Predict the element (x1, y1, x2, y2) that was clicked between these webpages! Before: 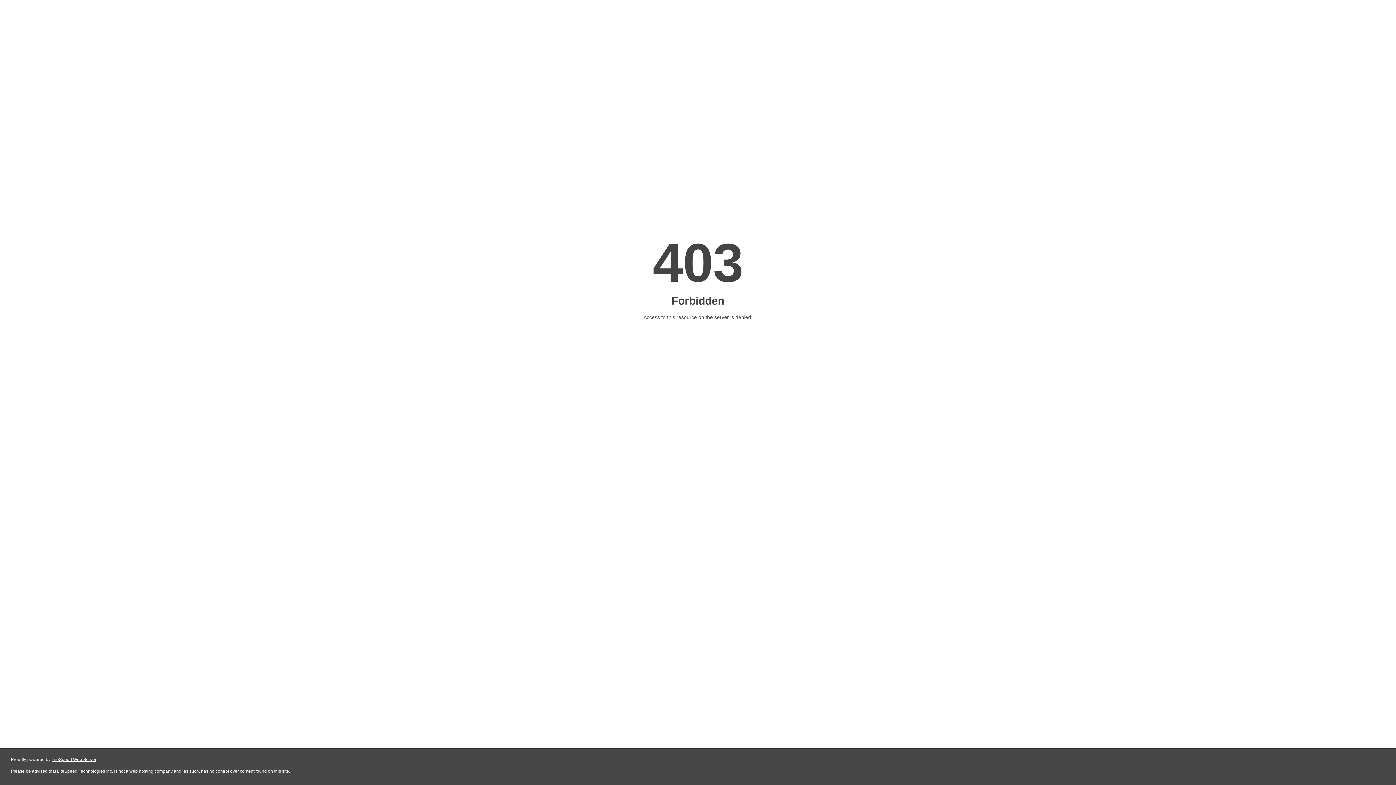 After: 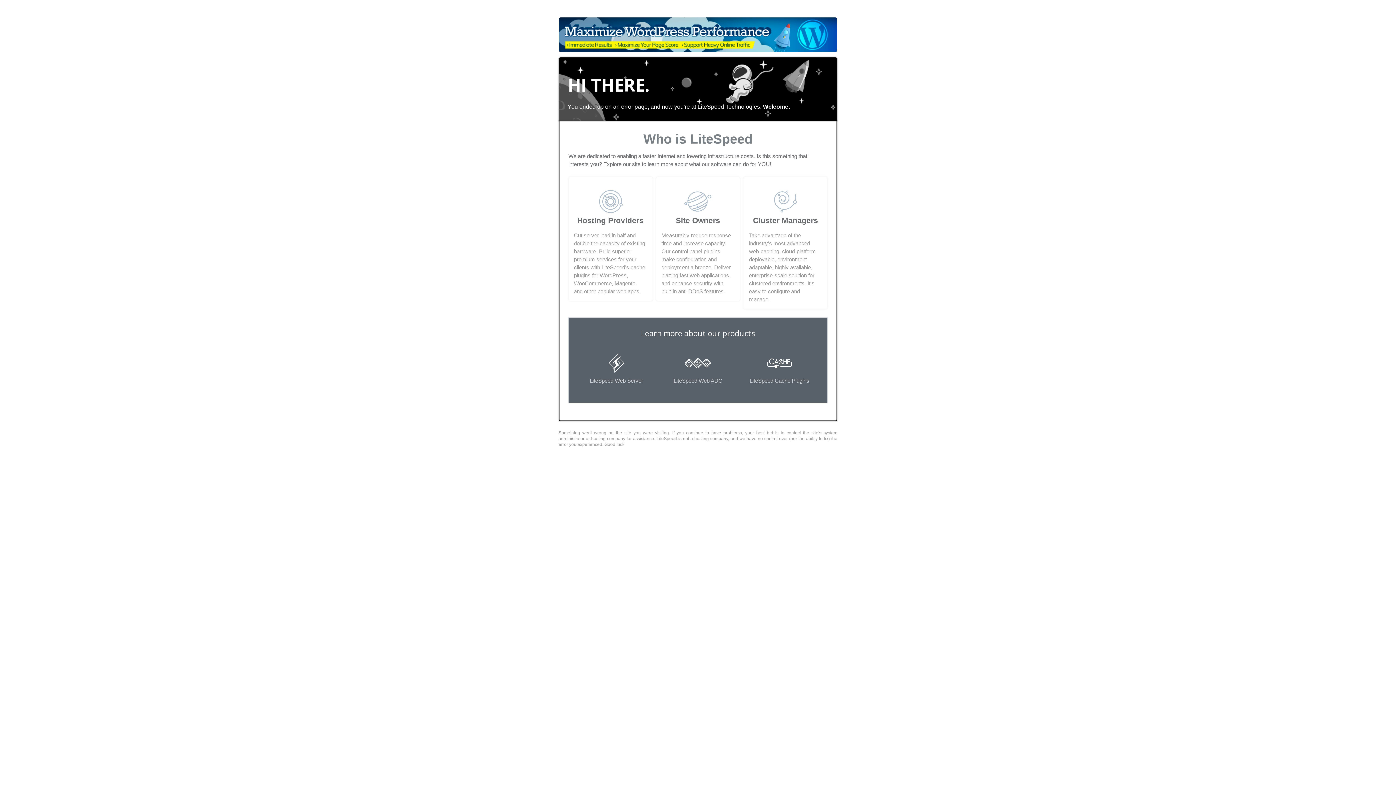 Action: bbox: (51, 757, 96, 762) label: LiteSpeed Web Server